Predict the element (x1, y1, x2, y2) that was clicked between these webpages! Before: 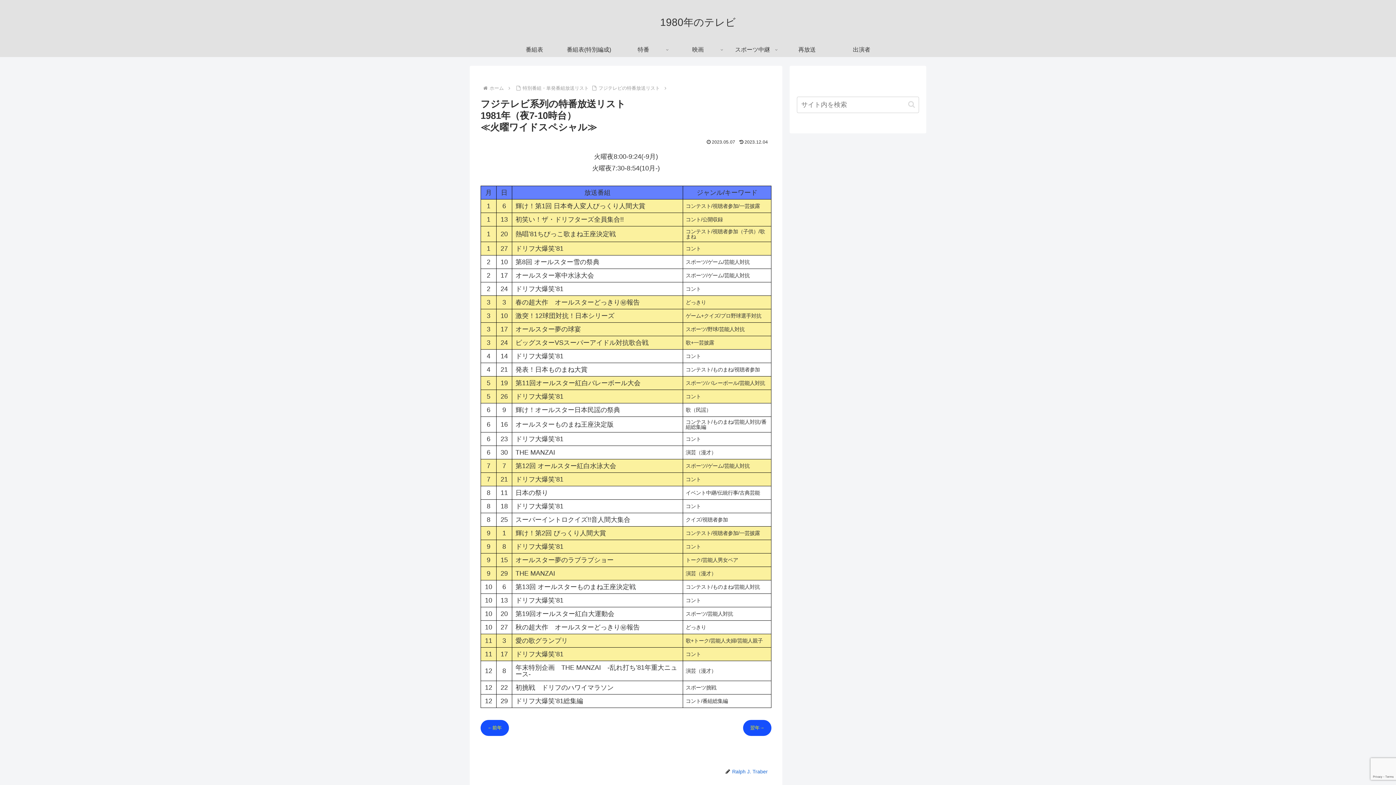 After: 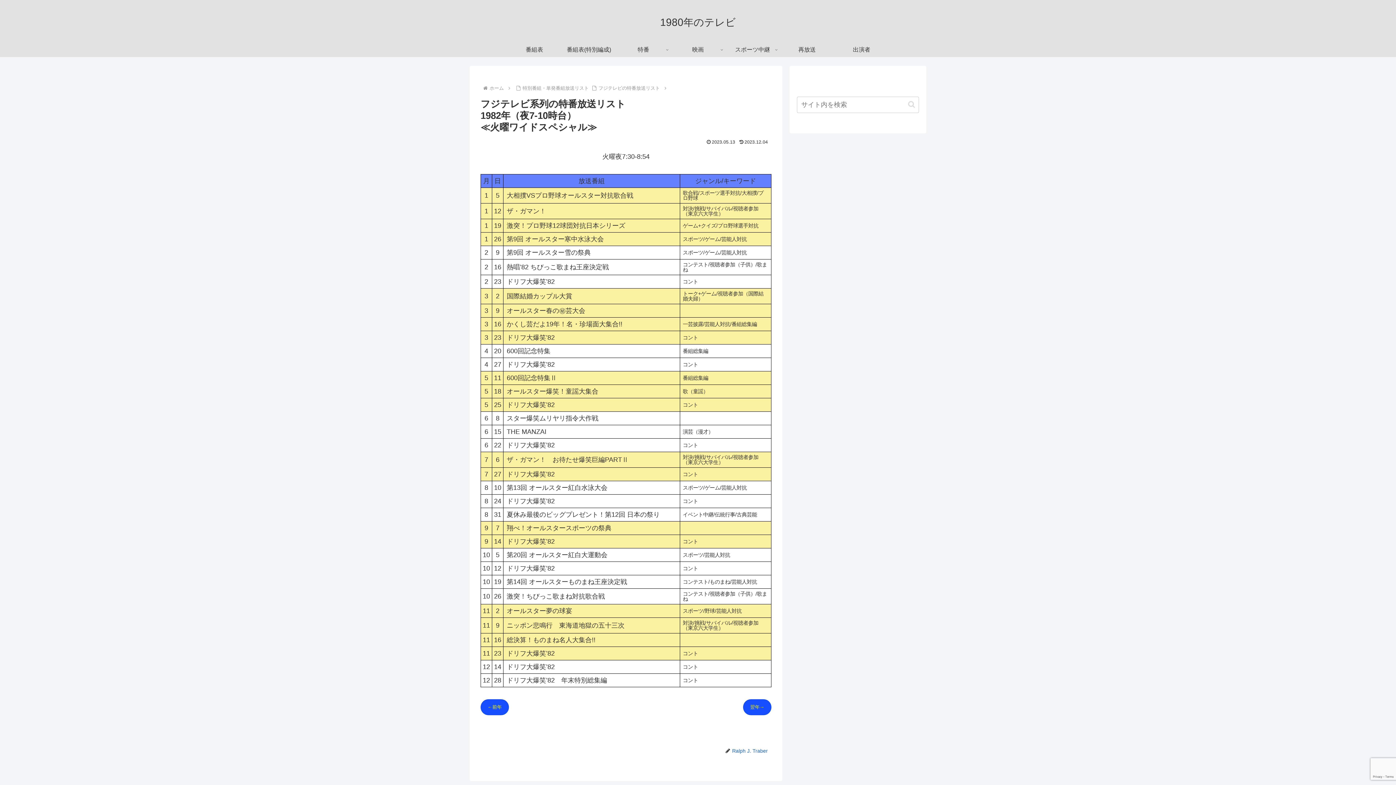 Action: label: 翌年→ bbox: (743, 720, 771, 736)